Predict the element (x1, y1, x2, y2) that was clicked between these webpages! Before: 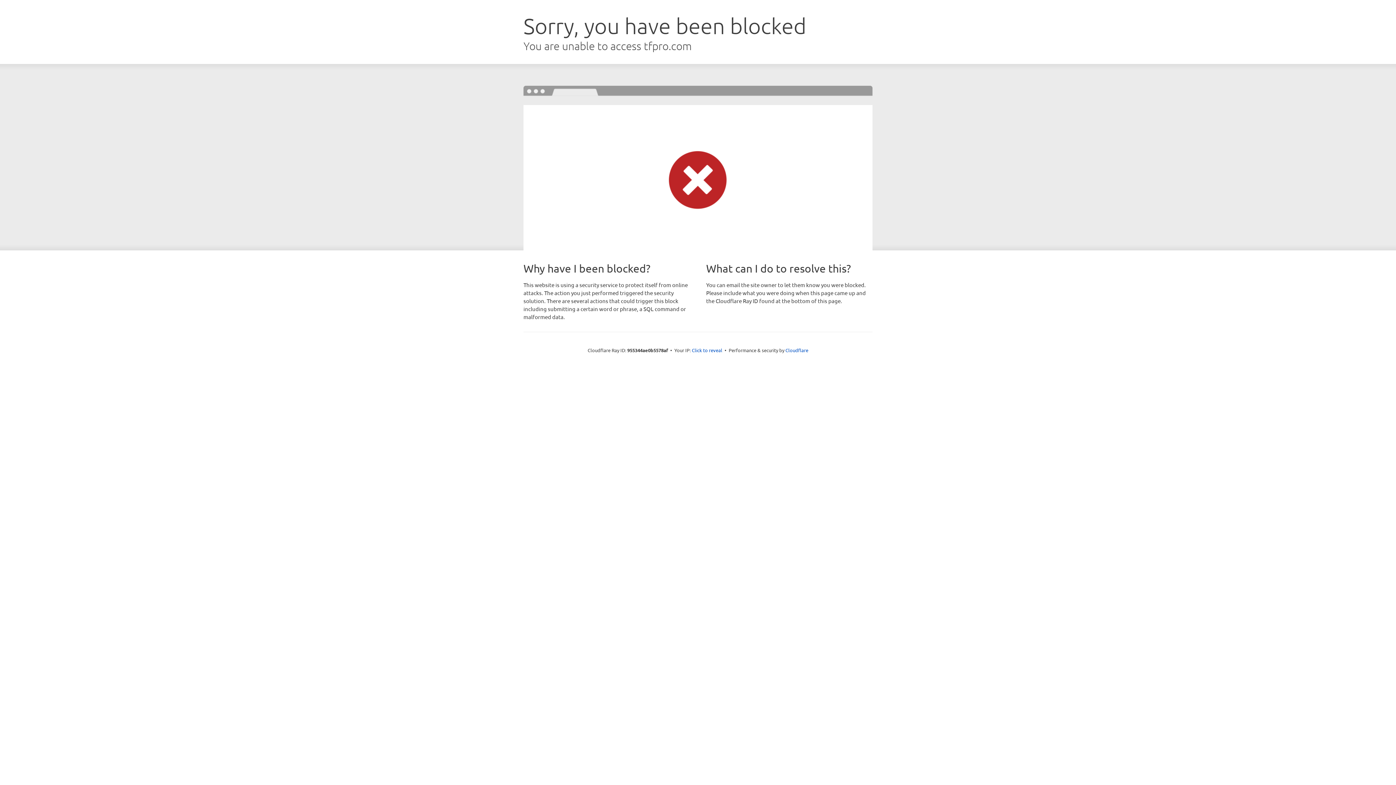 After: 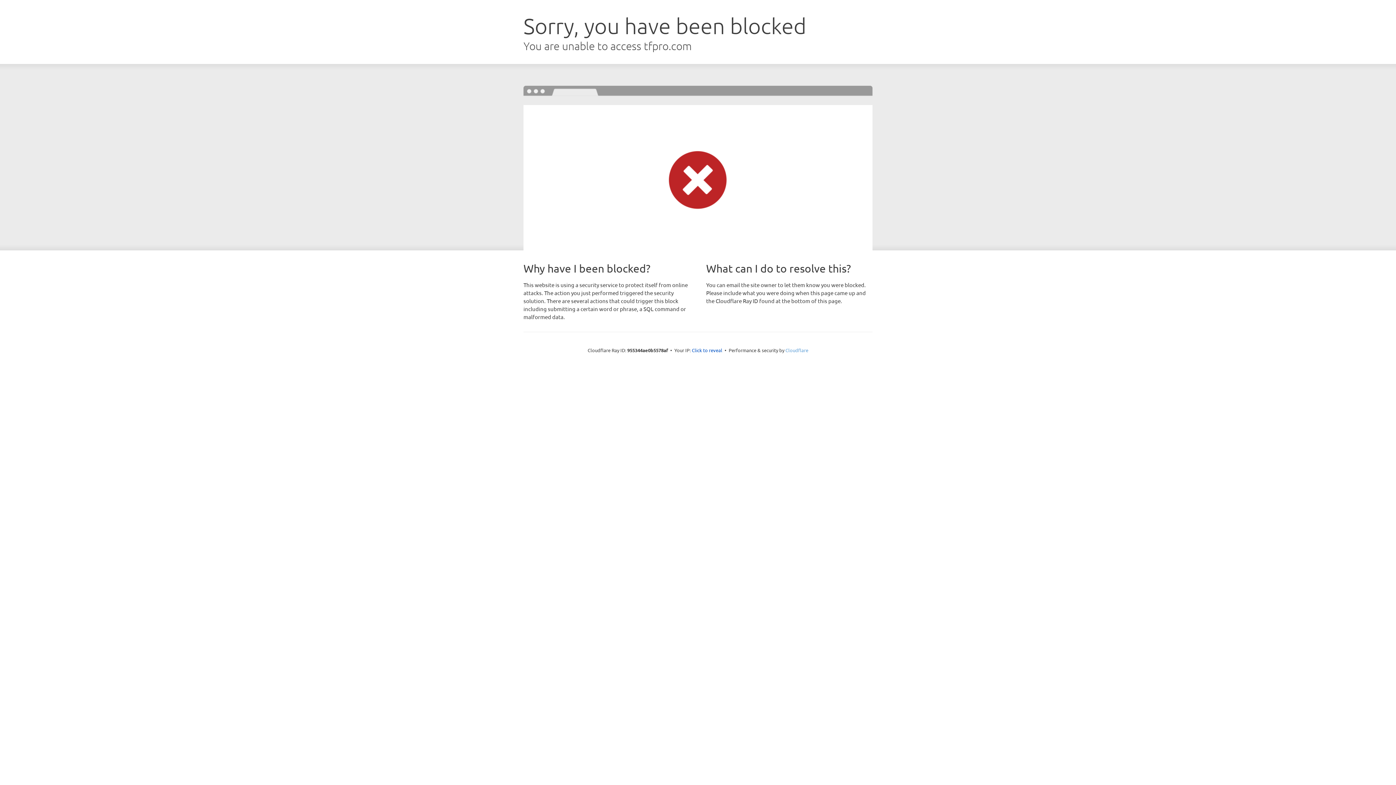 Action: bbox: (785, 347, 808, 353) label: Cloudflare